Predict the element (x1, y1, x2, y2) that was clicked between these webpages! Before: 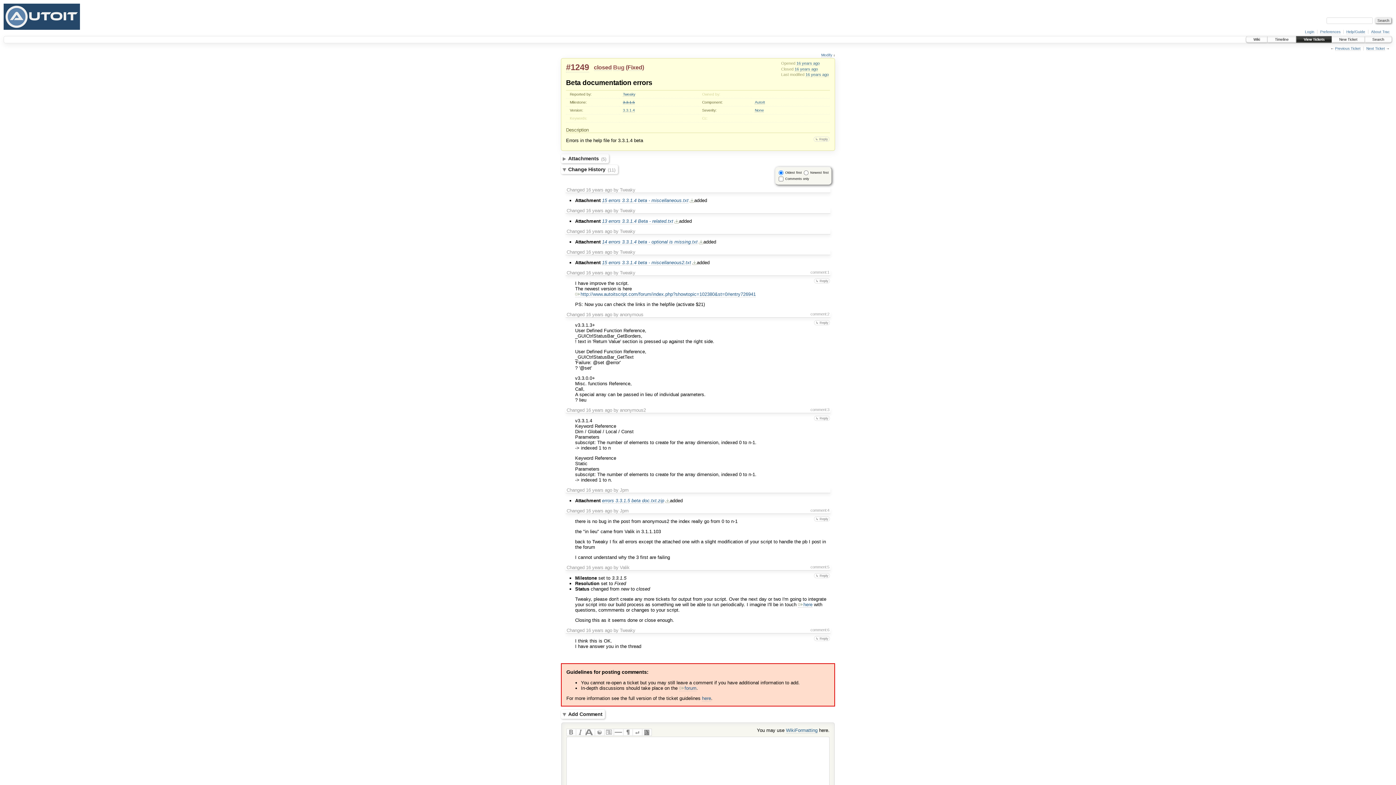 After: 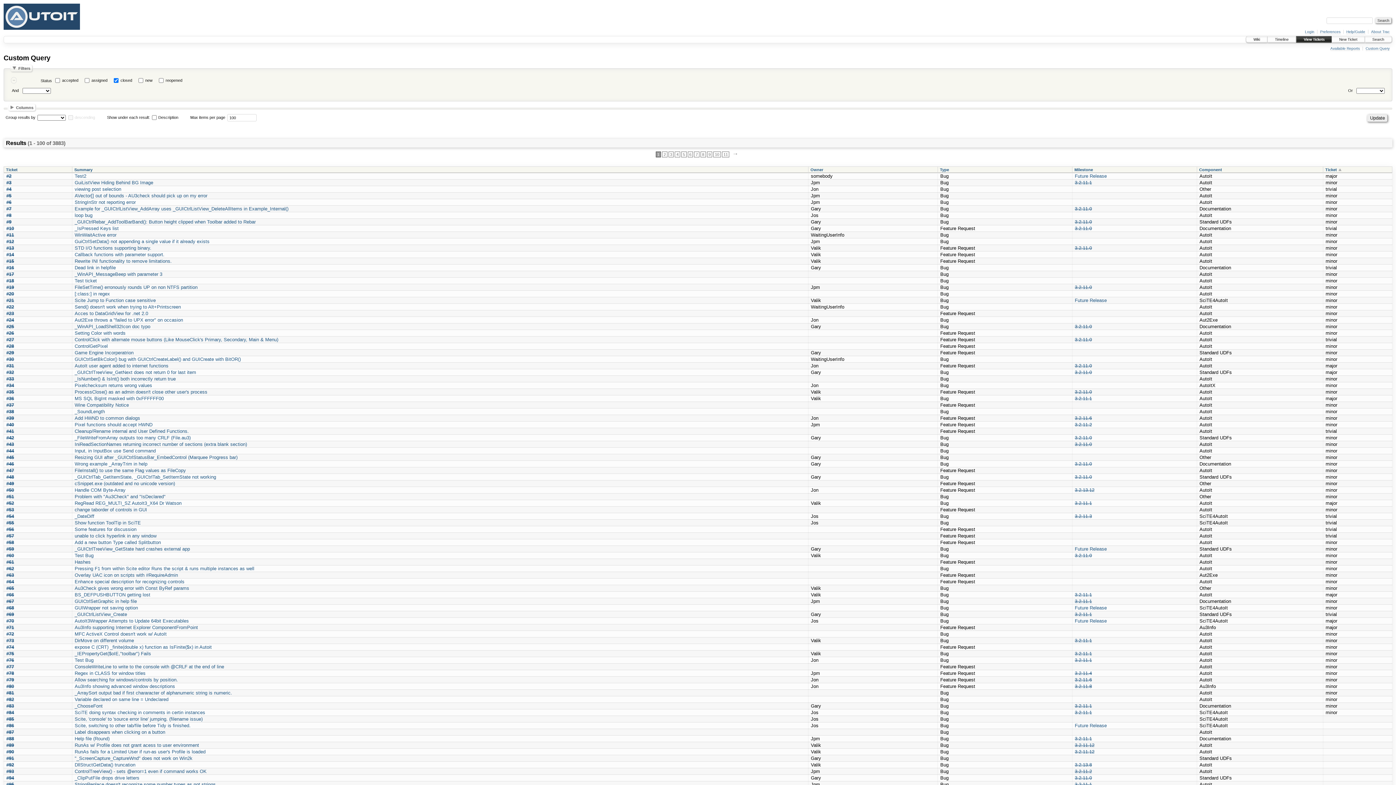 Action: bbox: (594, 64, 611, 70) label: closed